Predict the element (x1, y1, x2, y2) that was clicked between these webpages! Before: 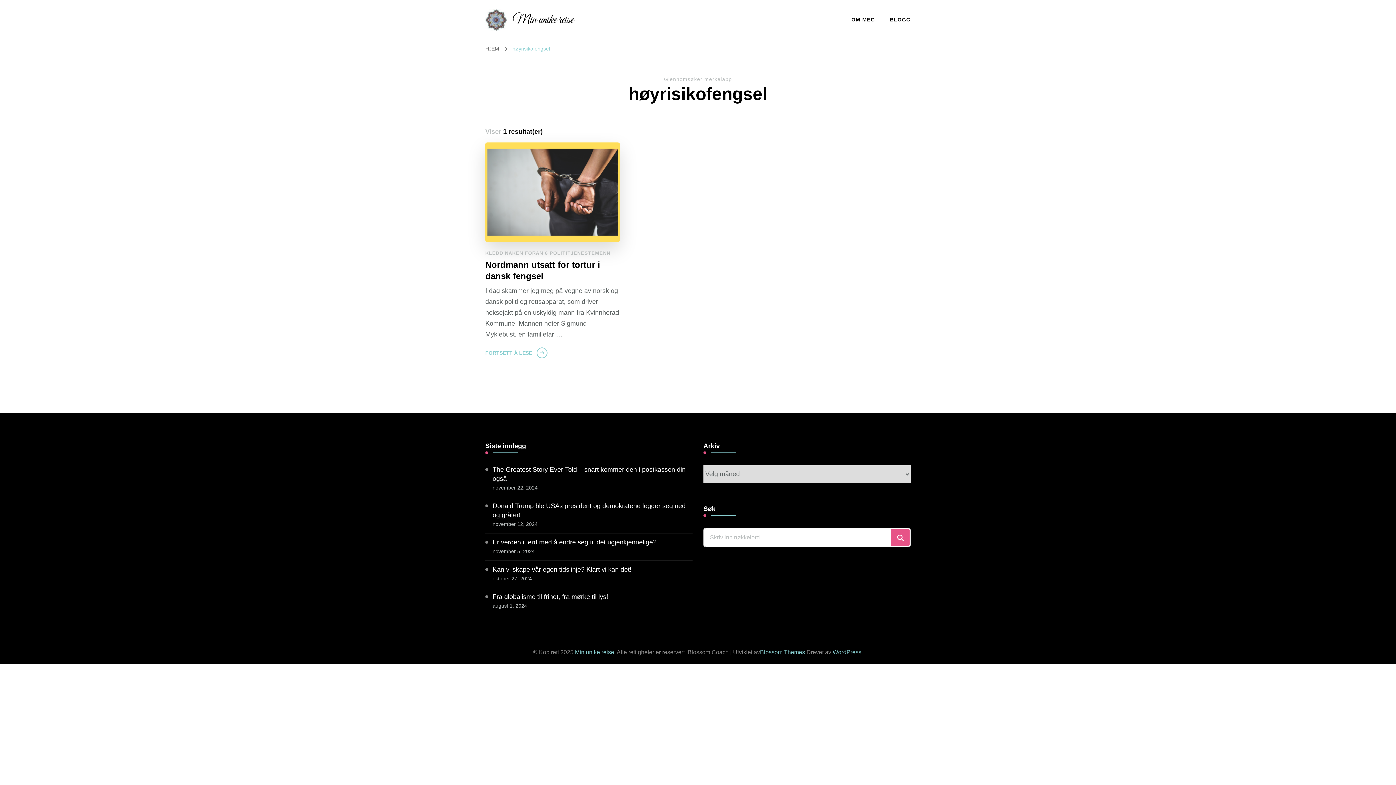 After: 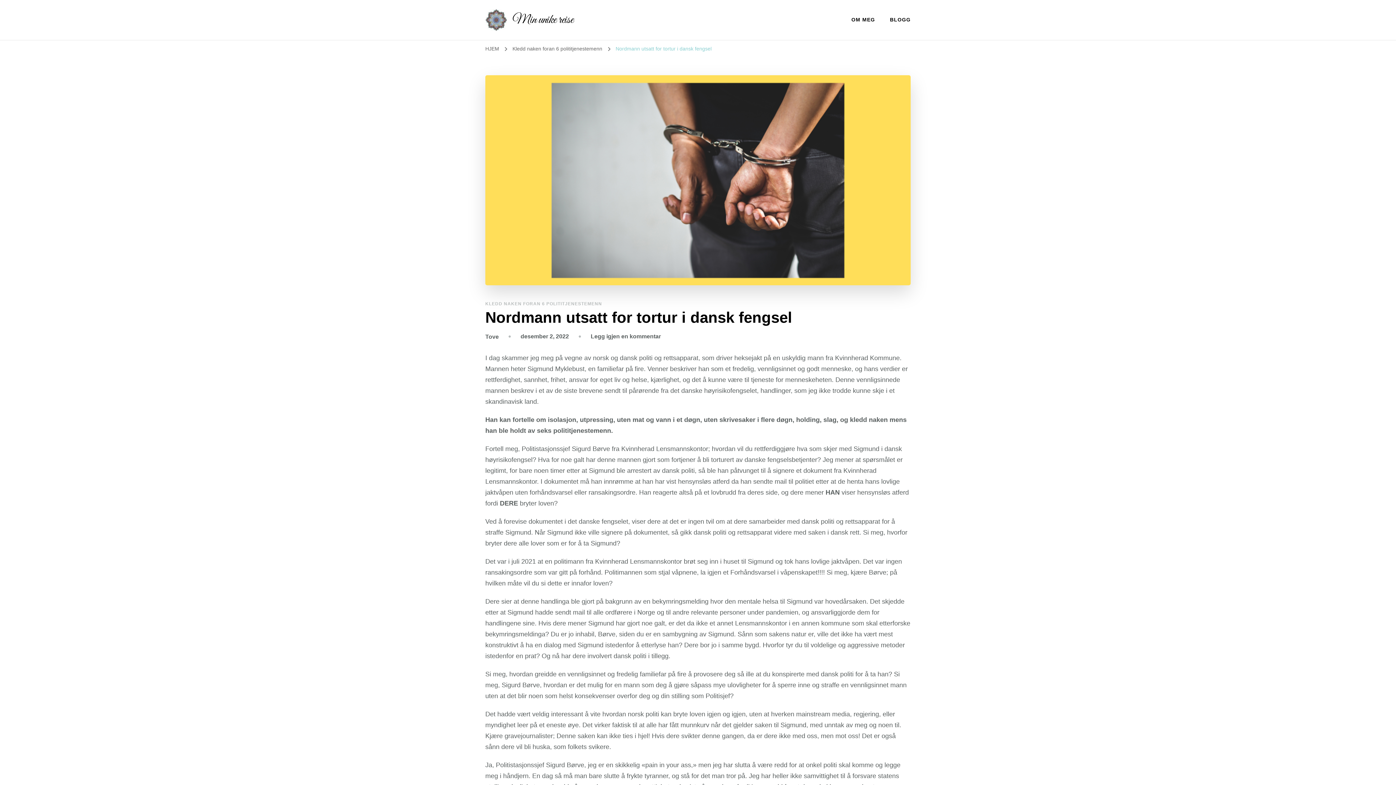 Action: label: FORTSETT Å LESE bbox: (485, 347, 550, 358)